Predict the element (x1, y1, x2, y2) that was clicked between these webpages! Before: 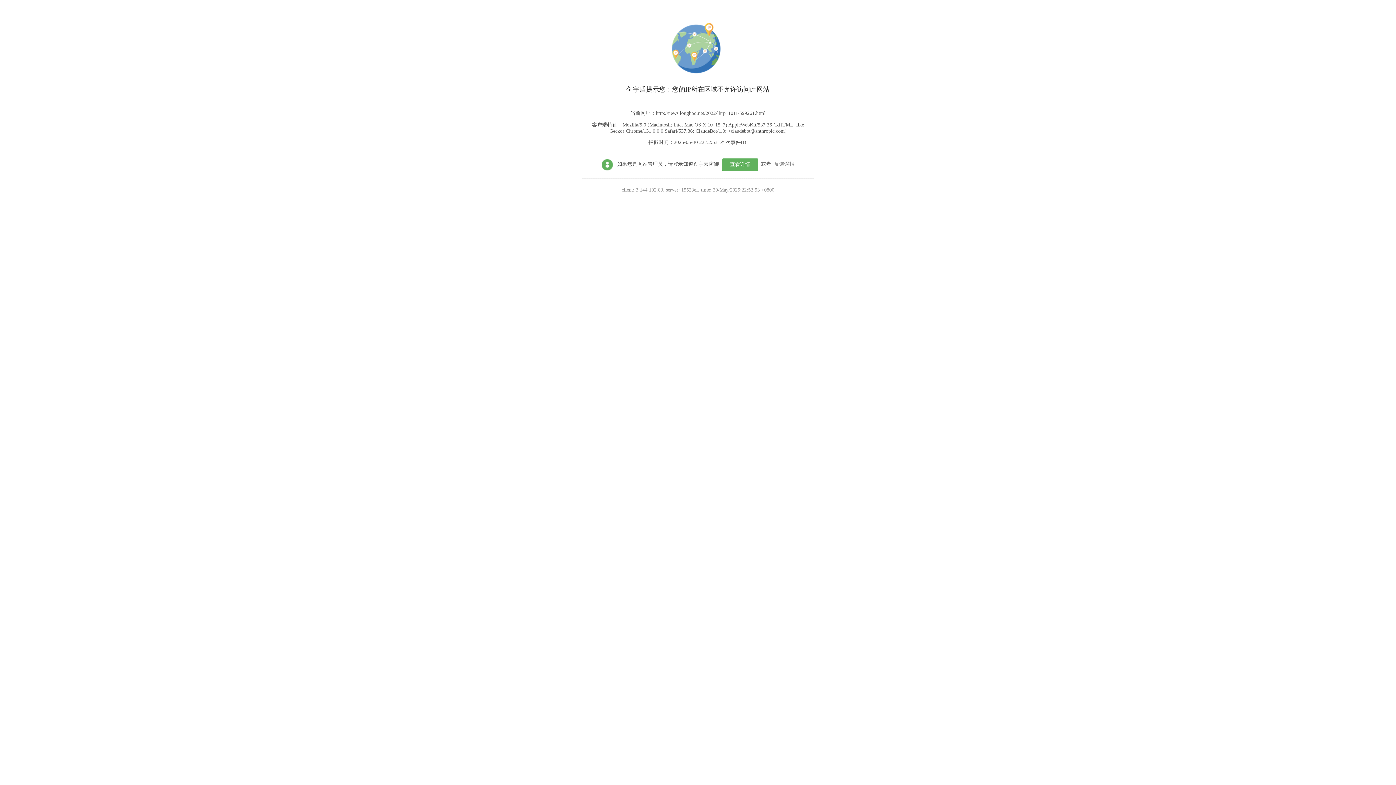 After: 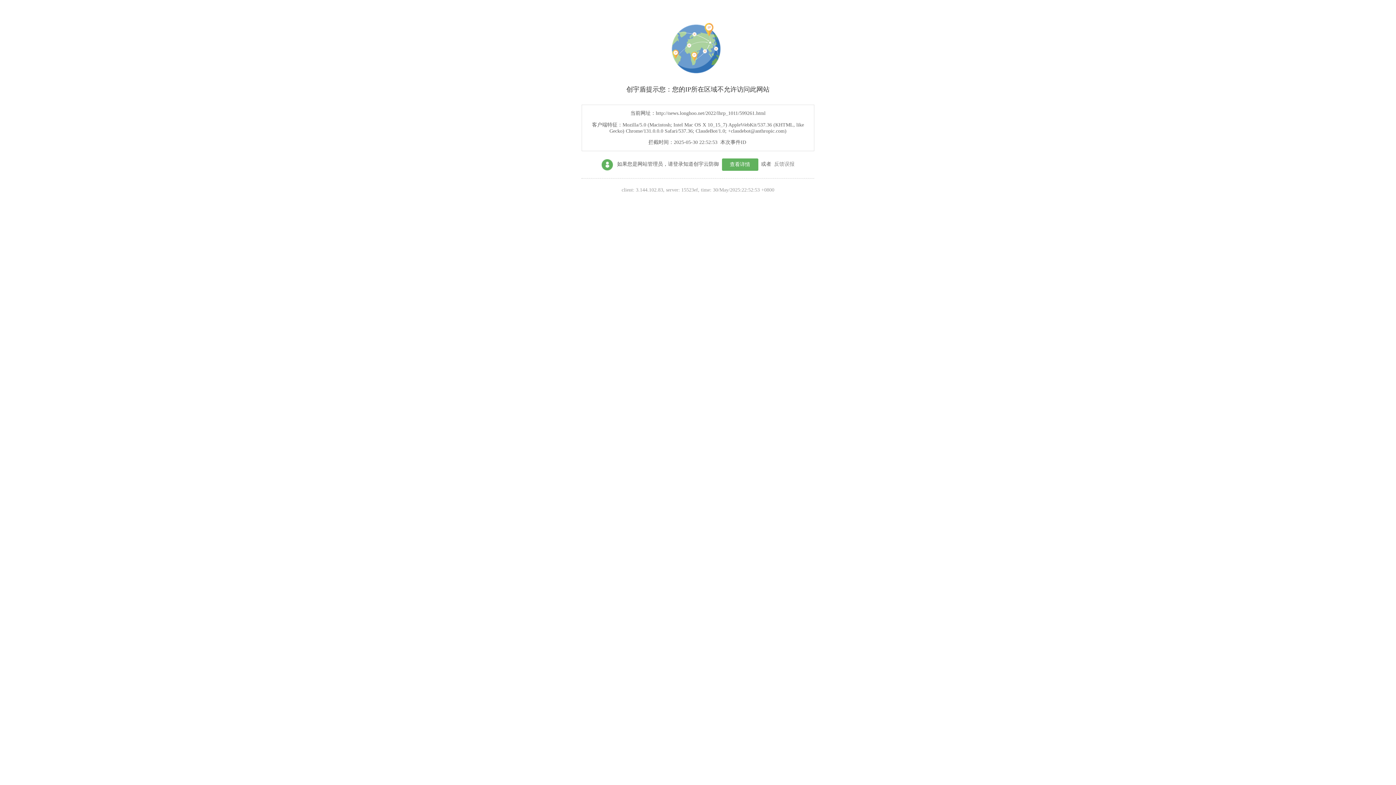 Action: label: 查看详情 bbox: (722, 158, 758, 170)